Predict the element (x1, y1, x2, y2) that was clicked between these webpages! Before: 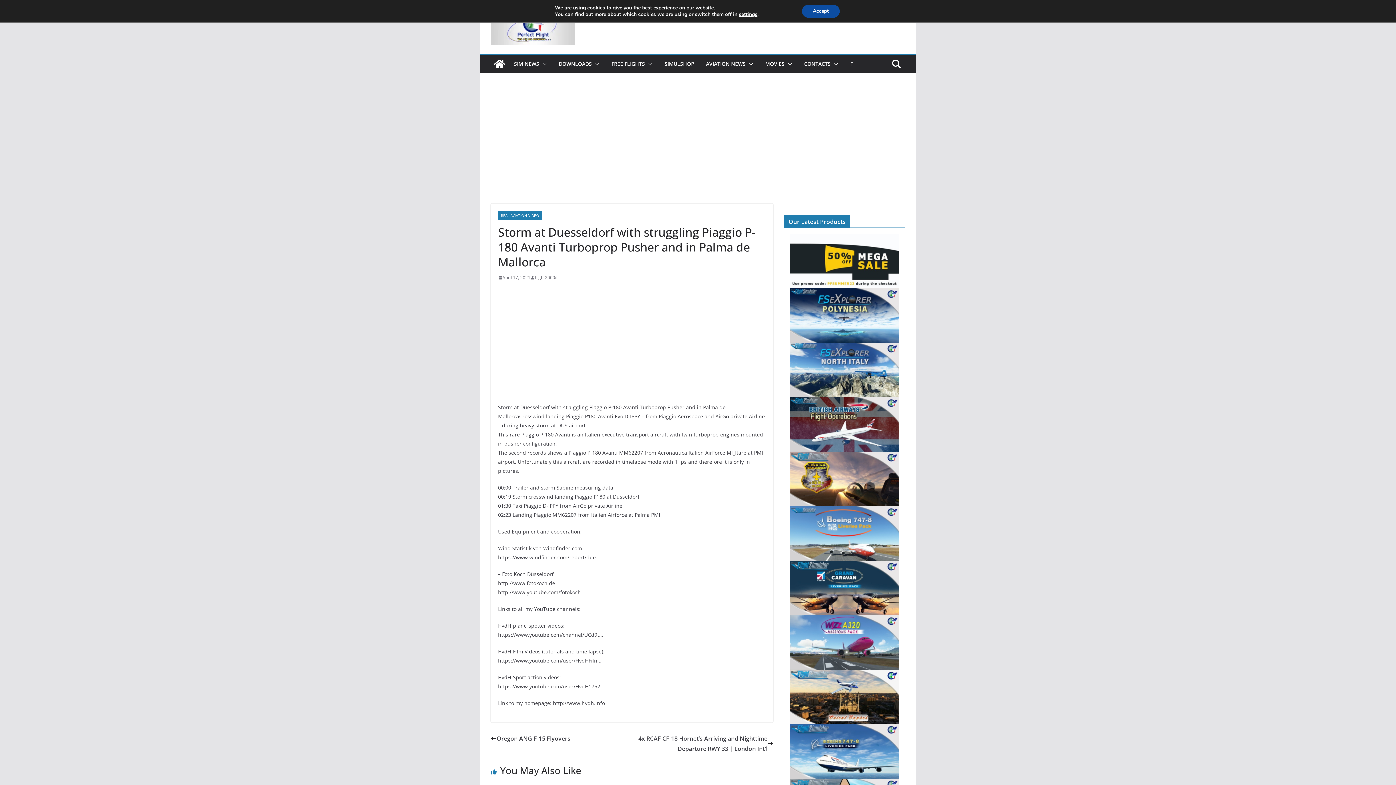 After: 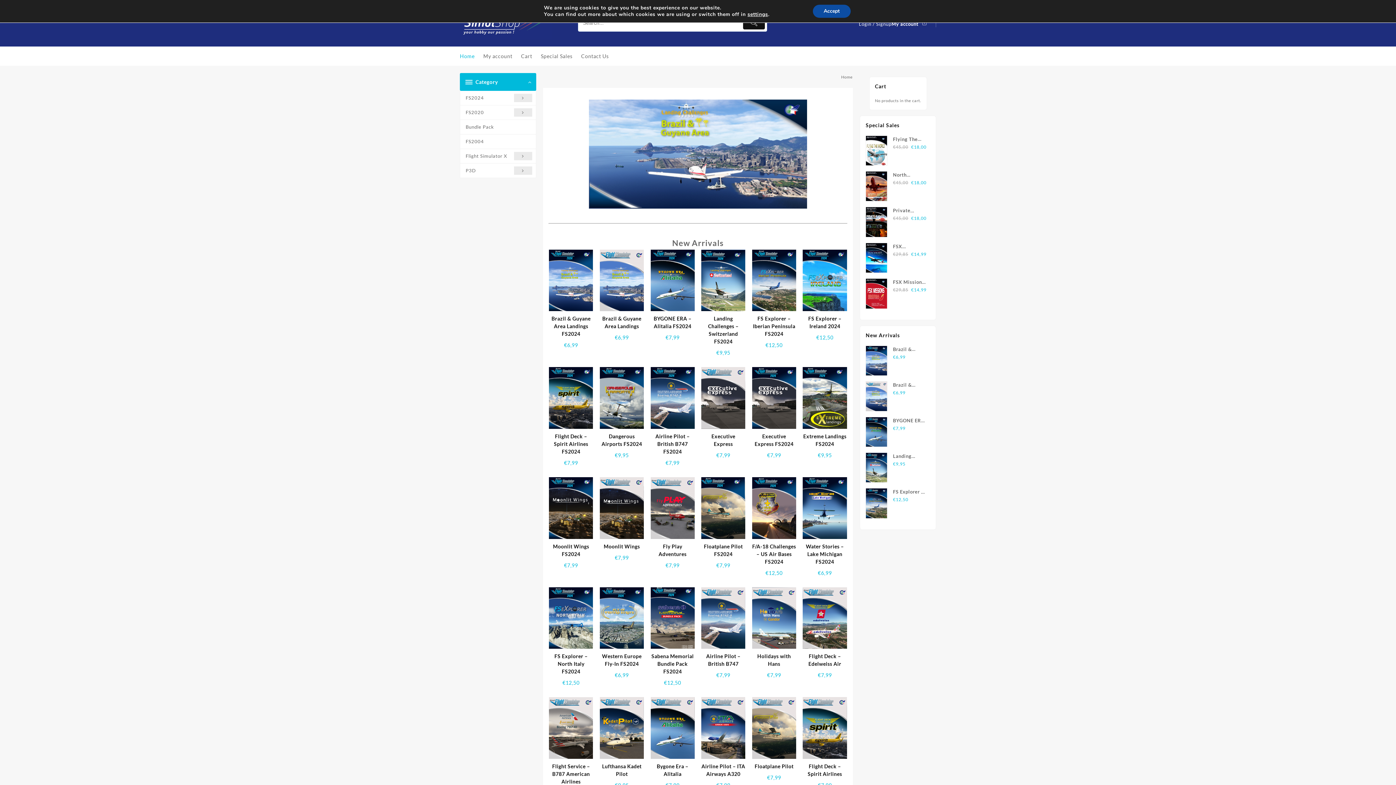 Action: bbox: (790, 234, 899, 241)